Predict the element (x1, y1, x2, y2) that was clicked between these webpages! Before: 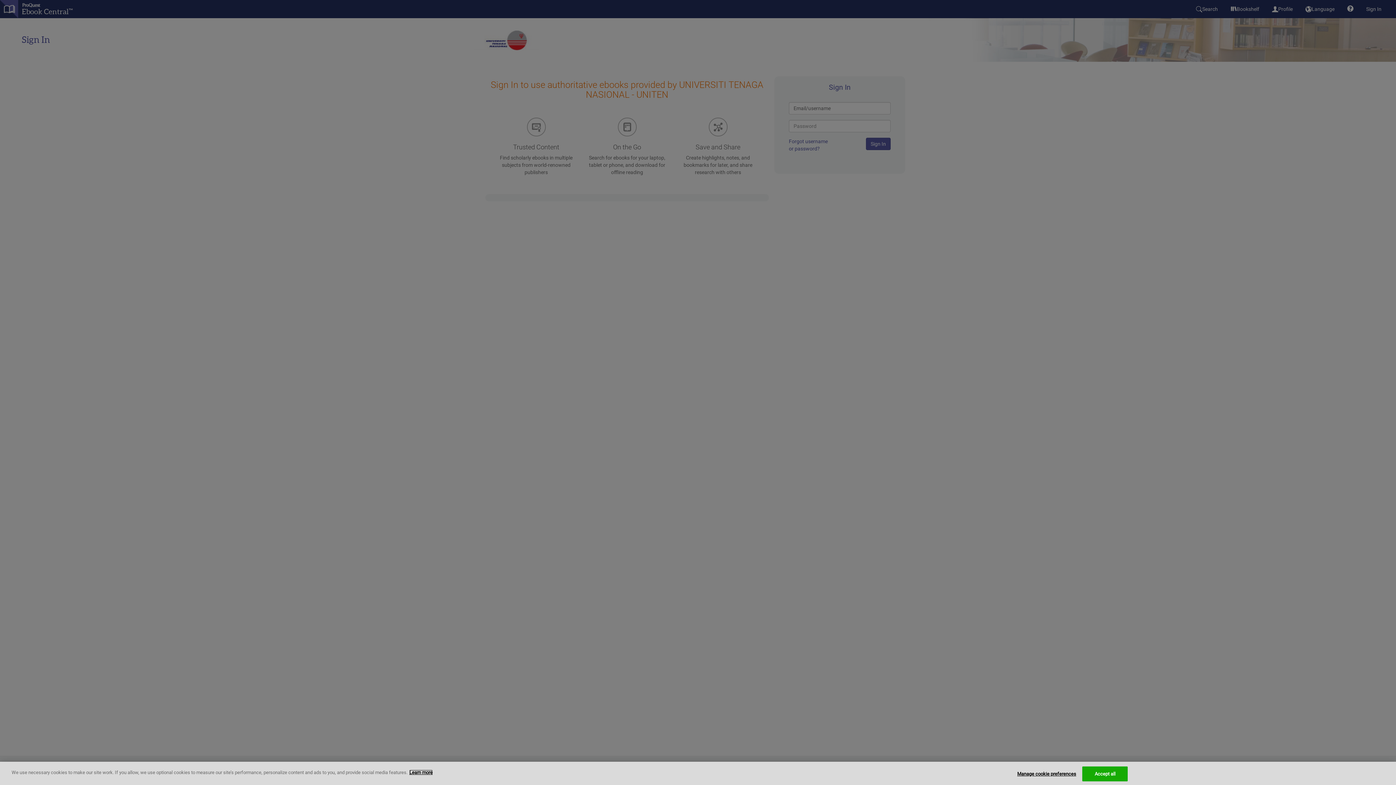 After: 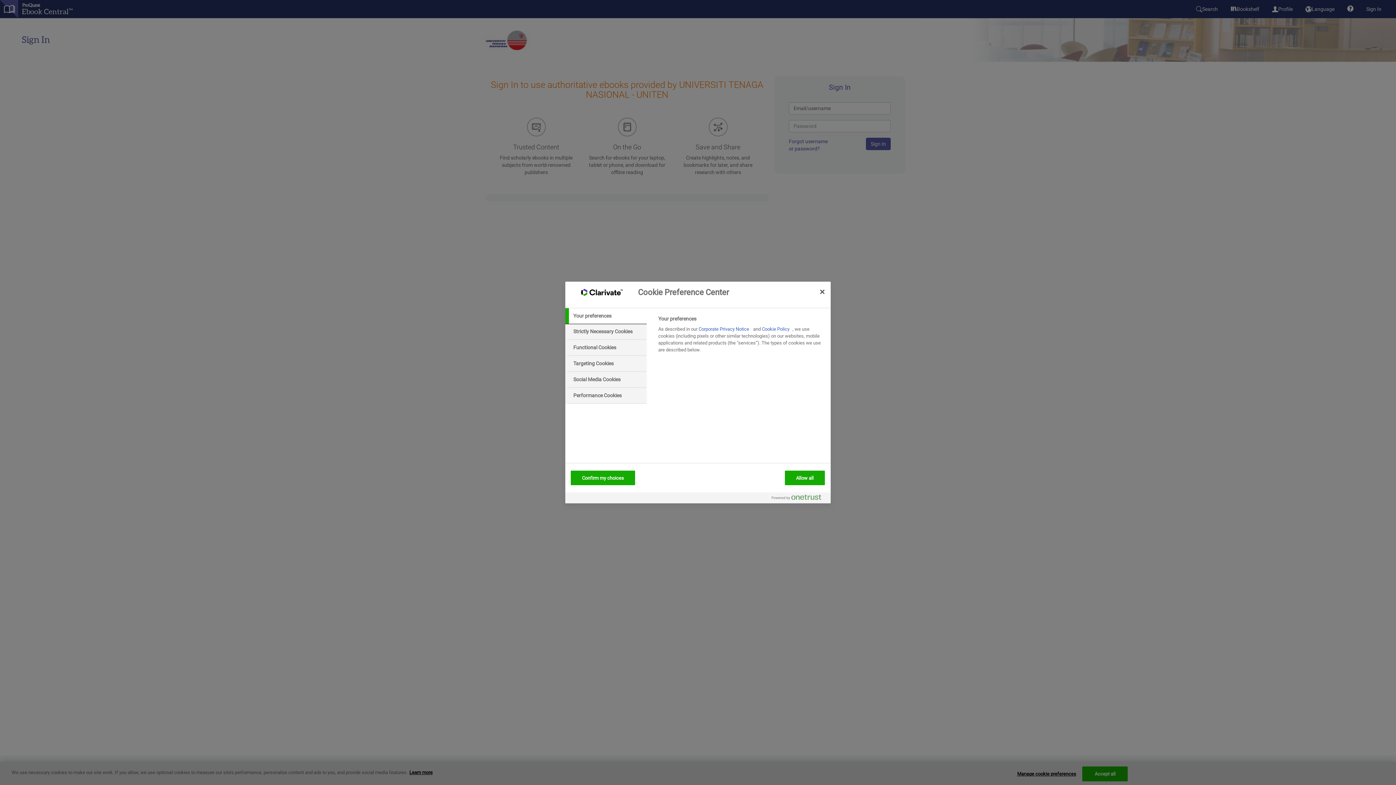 Action: bbox: (1017, 767, 1076, 781) label: Manage cookie preferences